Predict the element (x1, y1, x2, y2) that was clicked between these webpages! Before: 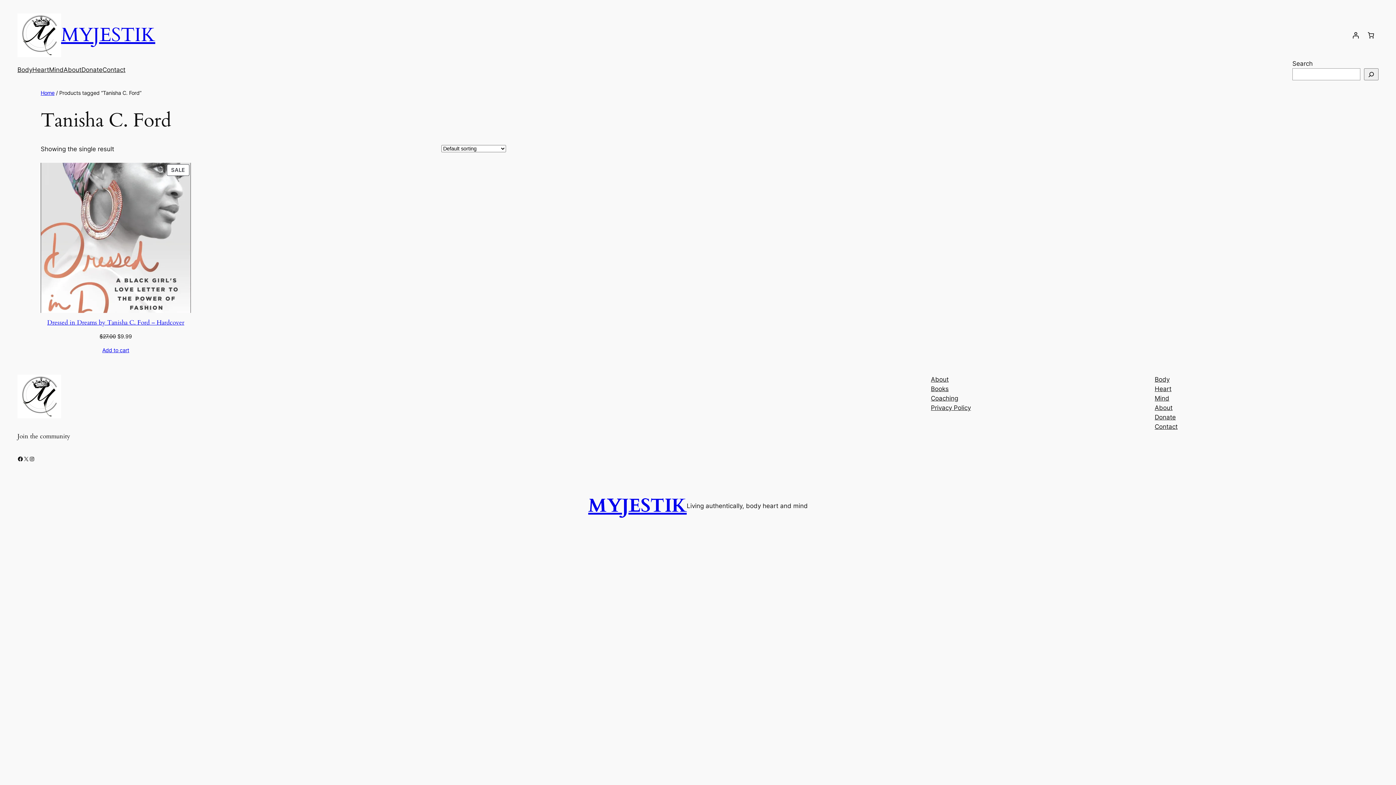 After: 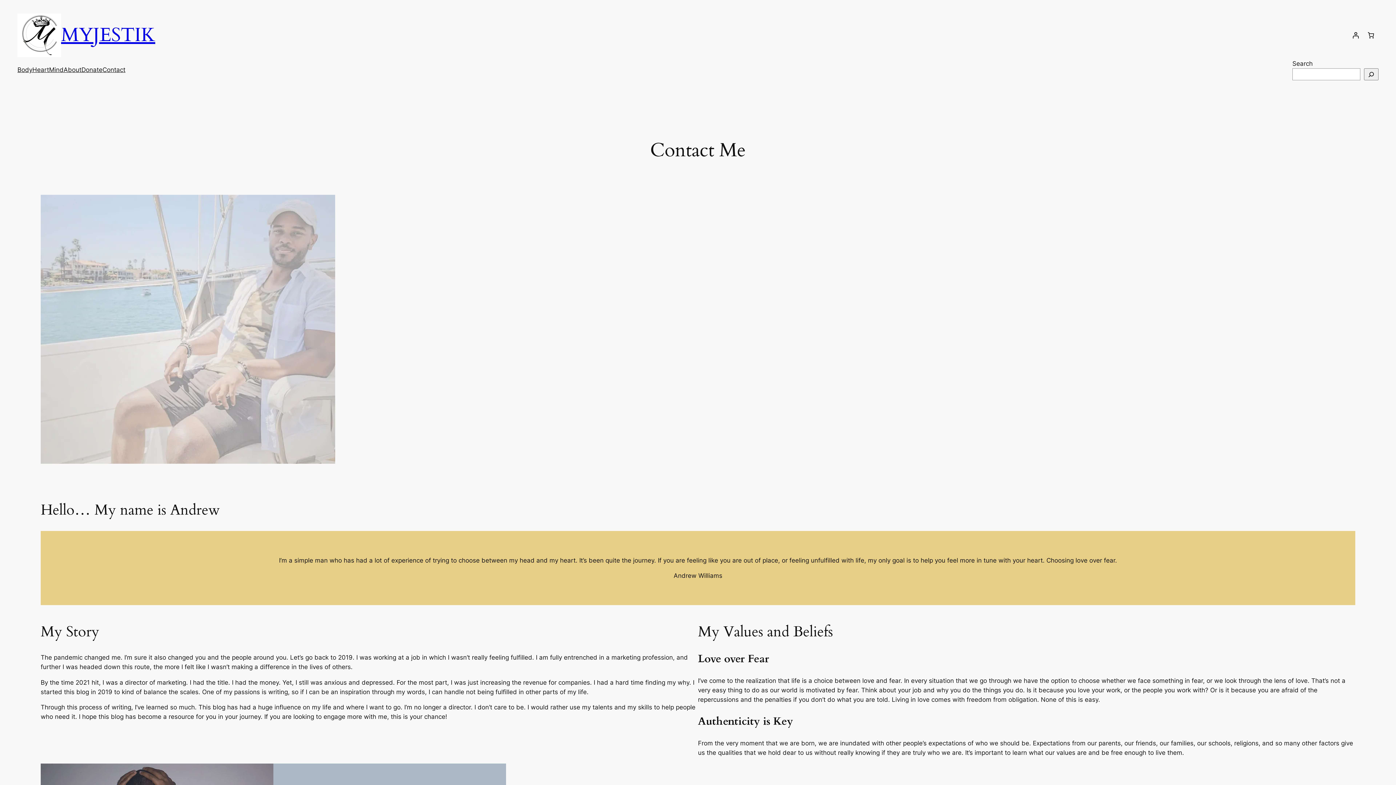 Action: label: Contact bbox: (1155, 422, 1177, 431)